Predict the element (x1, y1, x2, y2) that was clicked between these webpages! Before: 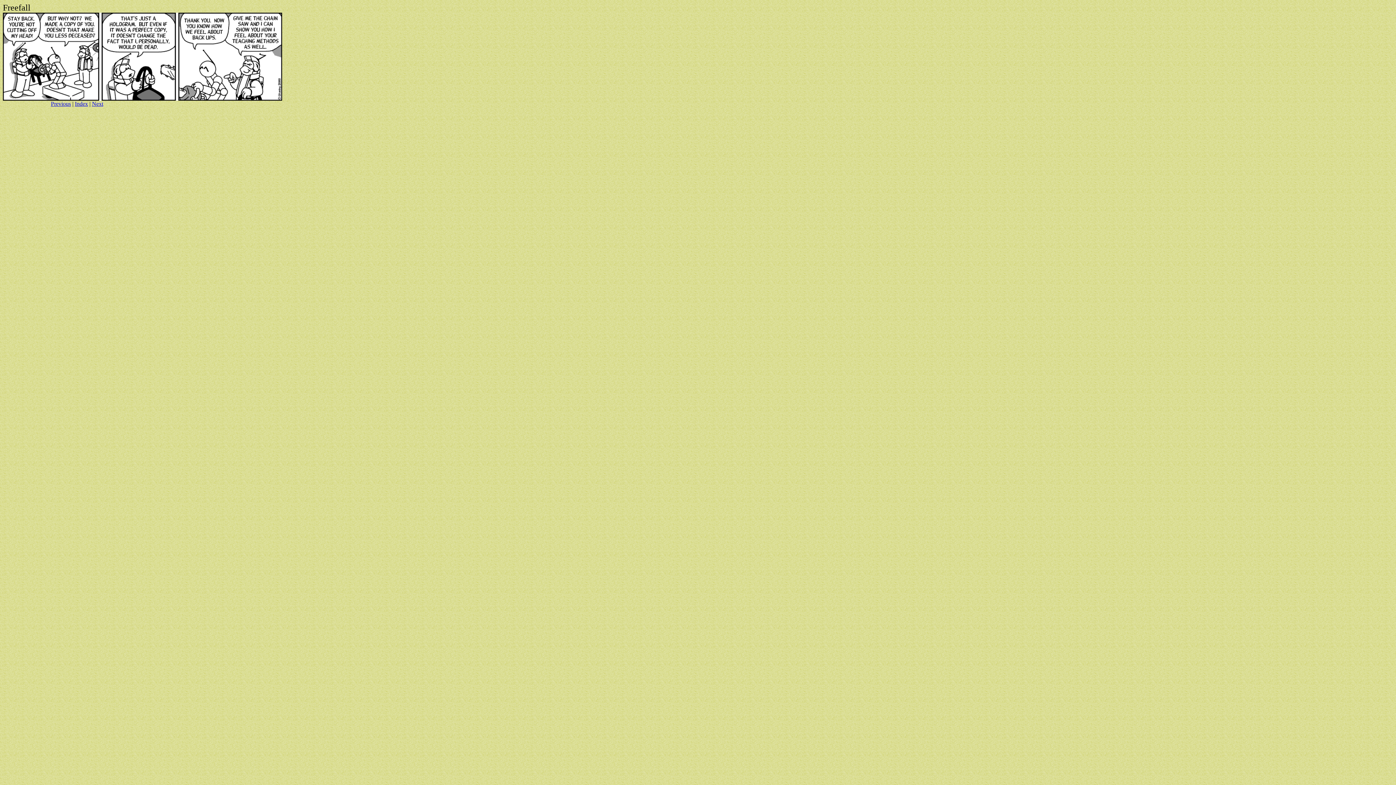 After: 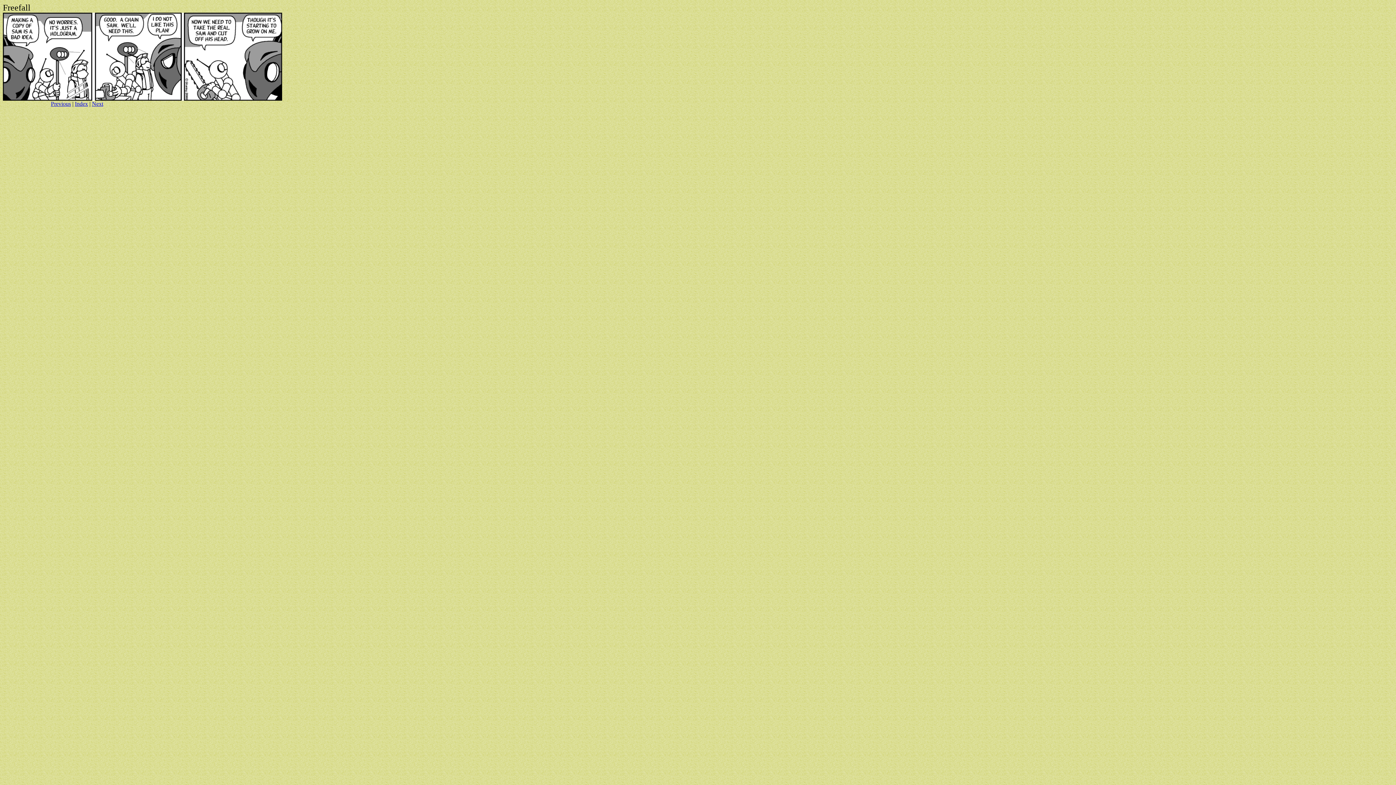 Action: label: Previous bbox: (50, 100, 70, 106)